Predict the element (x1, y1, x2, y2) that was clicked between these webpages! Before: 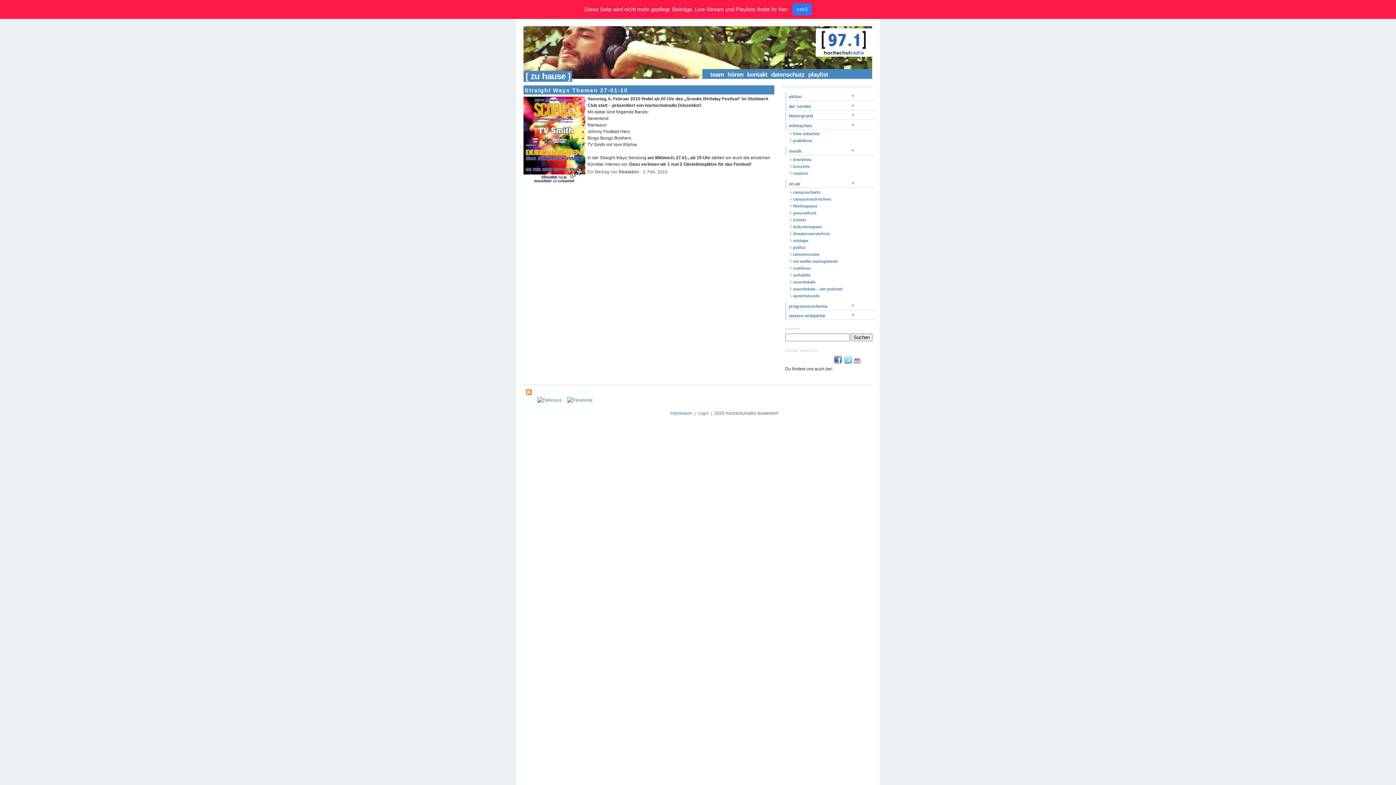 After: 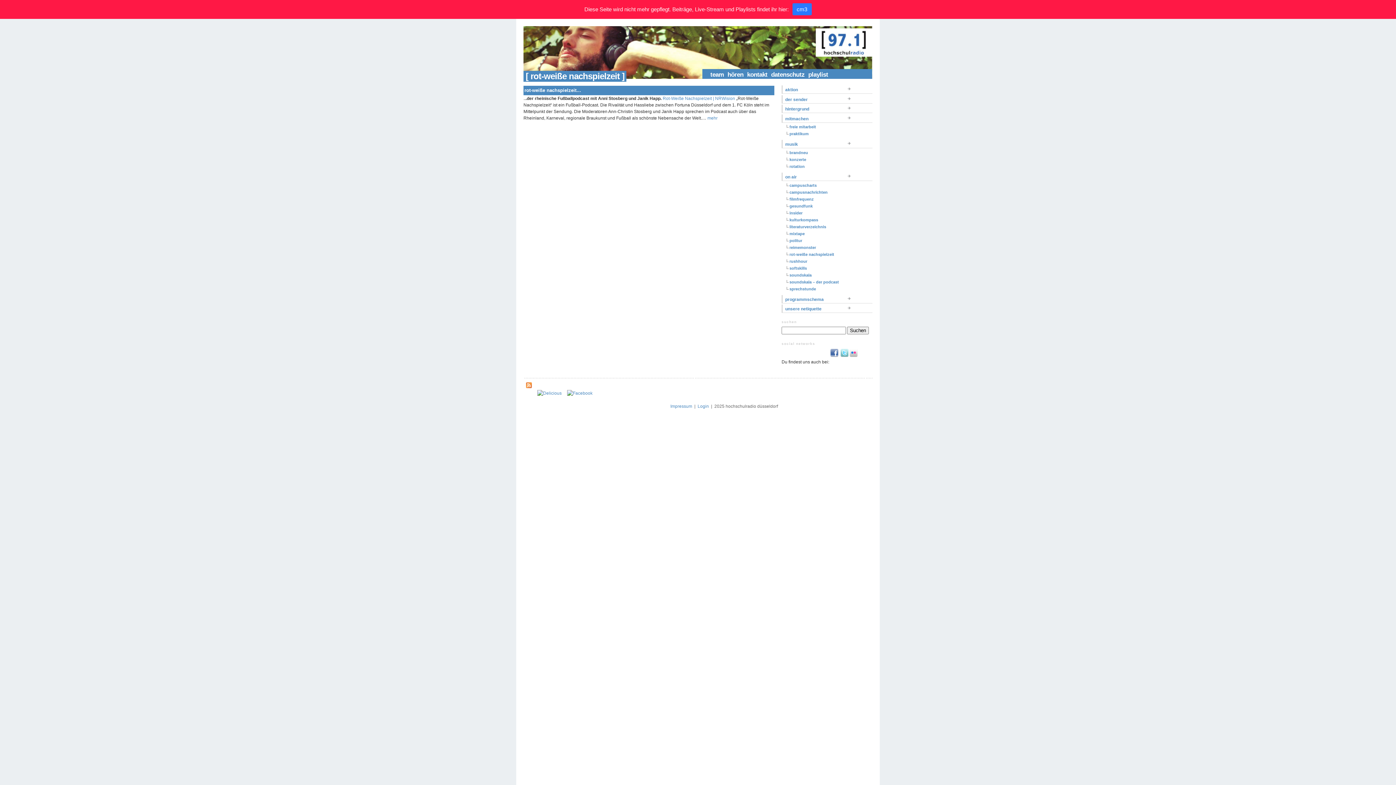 Action: bbox: (788, 258, 876, 265) label: rot-weiße nachspielzeit